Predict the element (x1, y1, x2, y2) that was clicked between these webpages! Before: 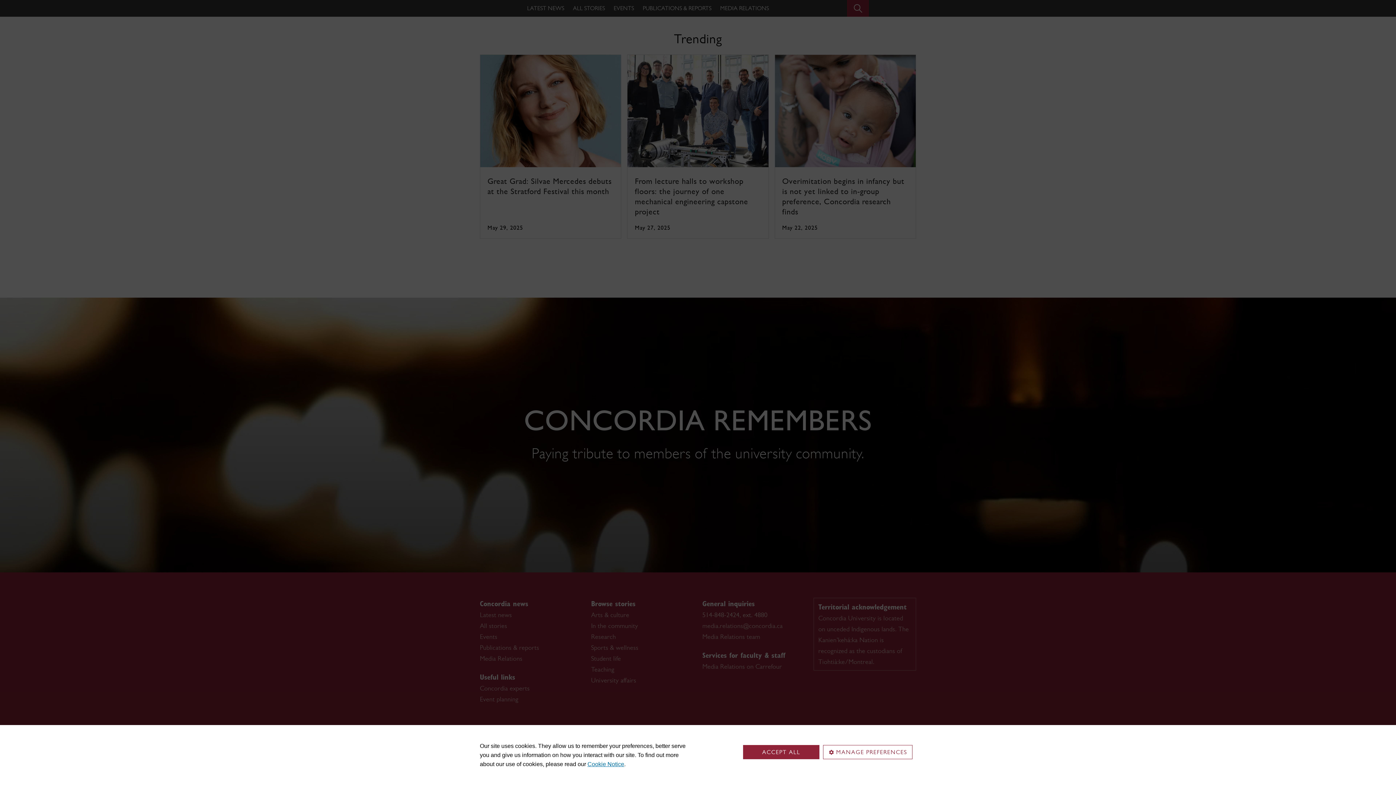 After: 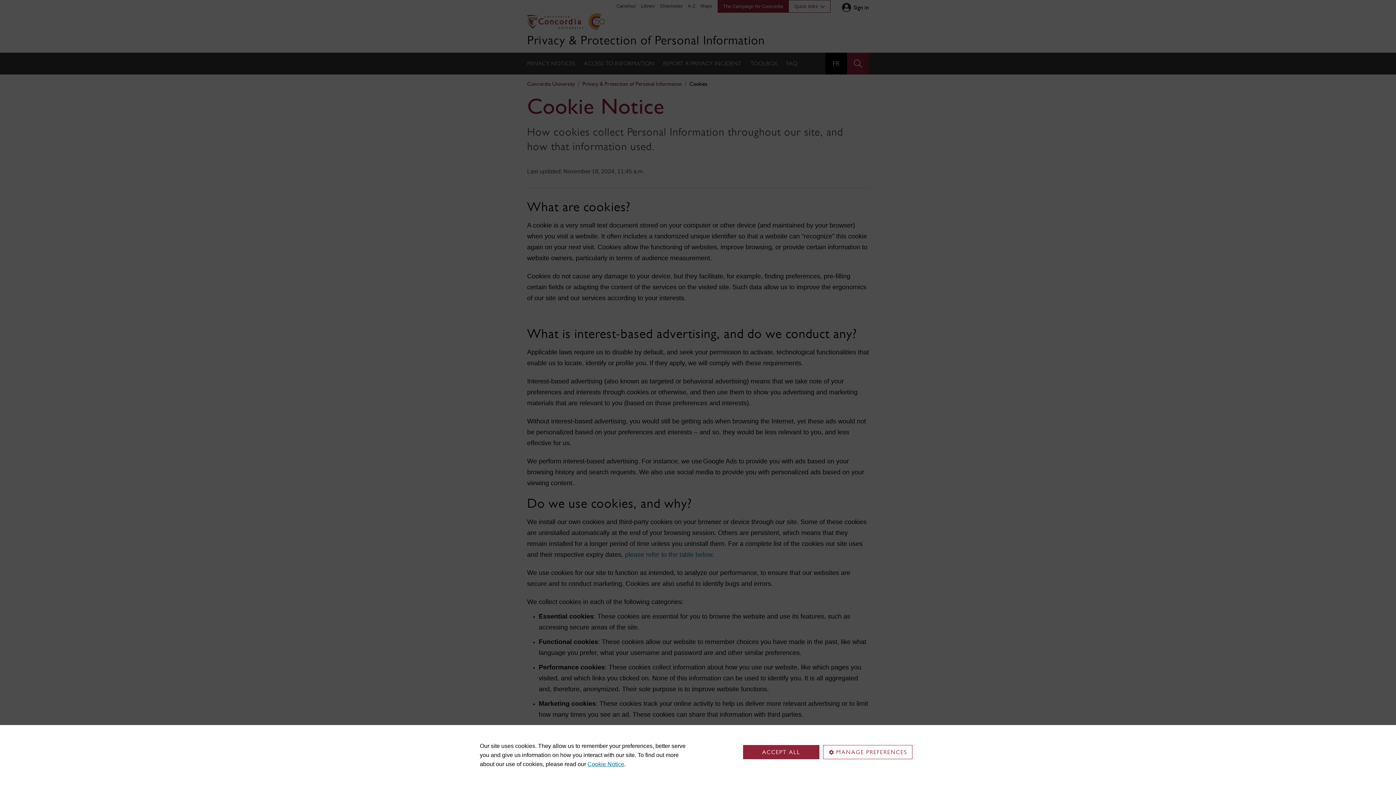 Action: bbox: (587, 761, 624, 767) label: Cookie Notice